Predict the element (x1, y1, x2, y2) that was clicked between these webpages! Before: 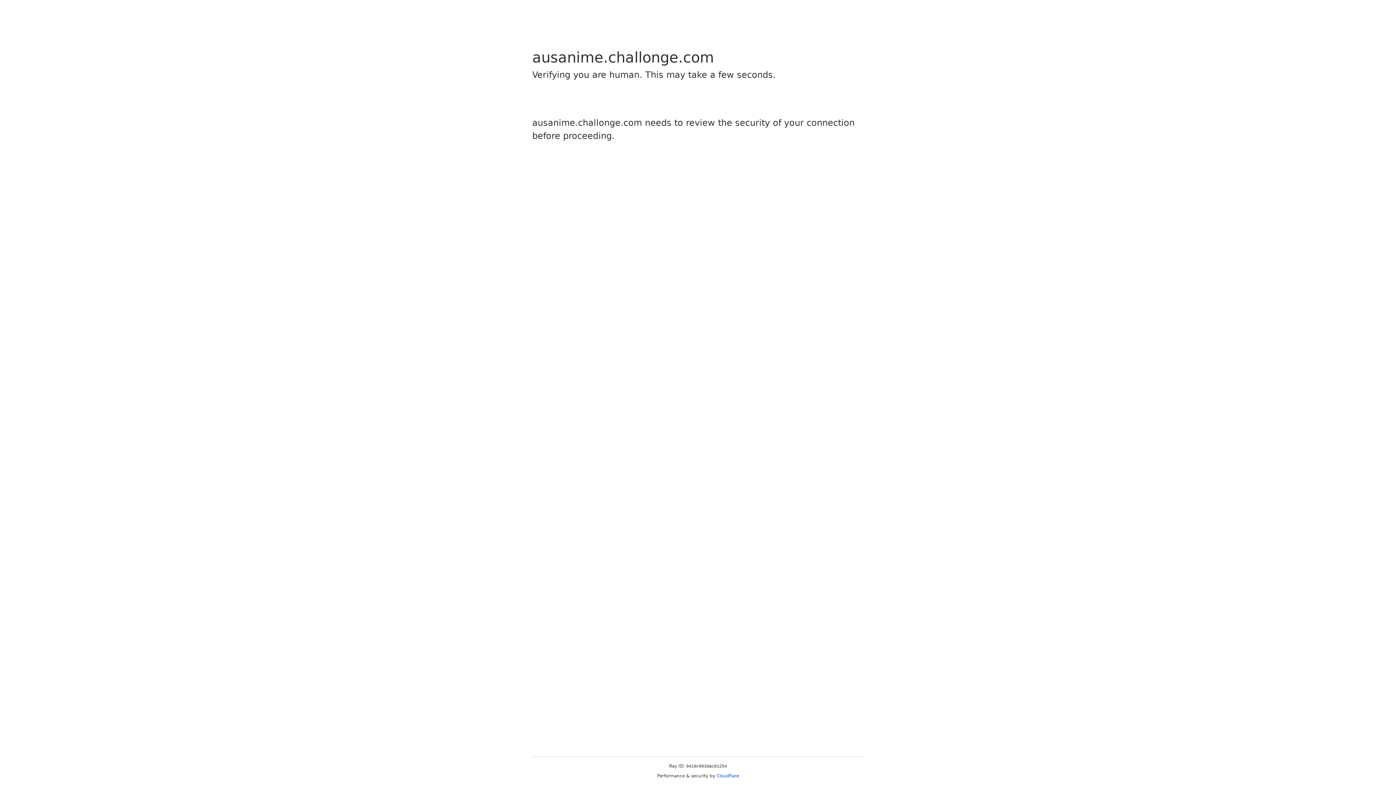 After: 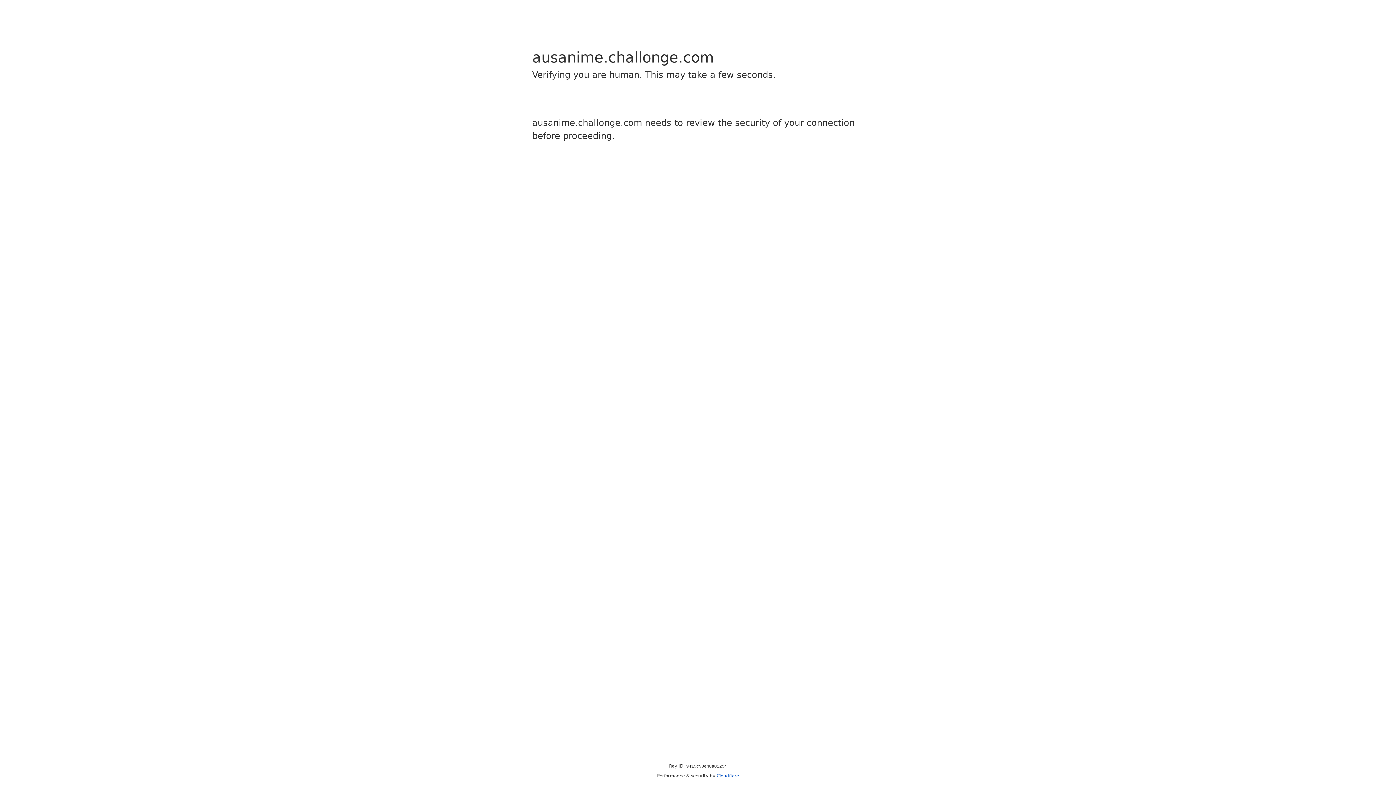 Action: bbox: (716, 773, 739, 778) label: Cloudflare